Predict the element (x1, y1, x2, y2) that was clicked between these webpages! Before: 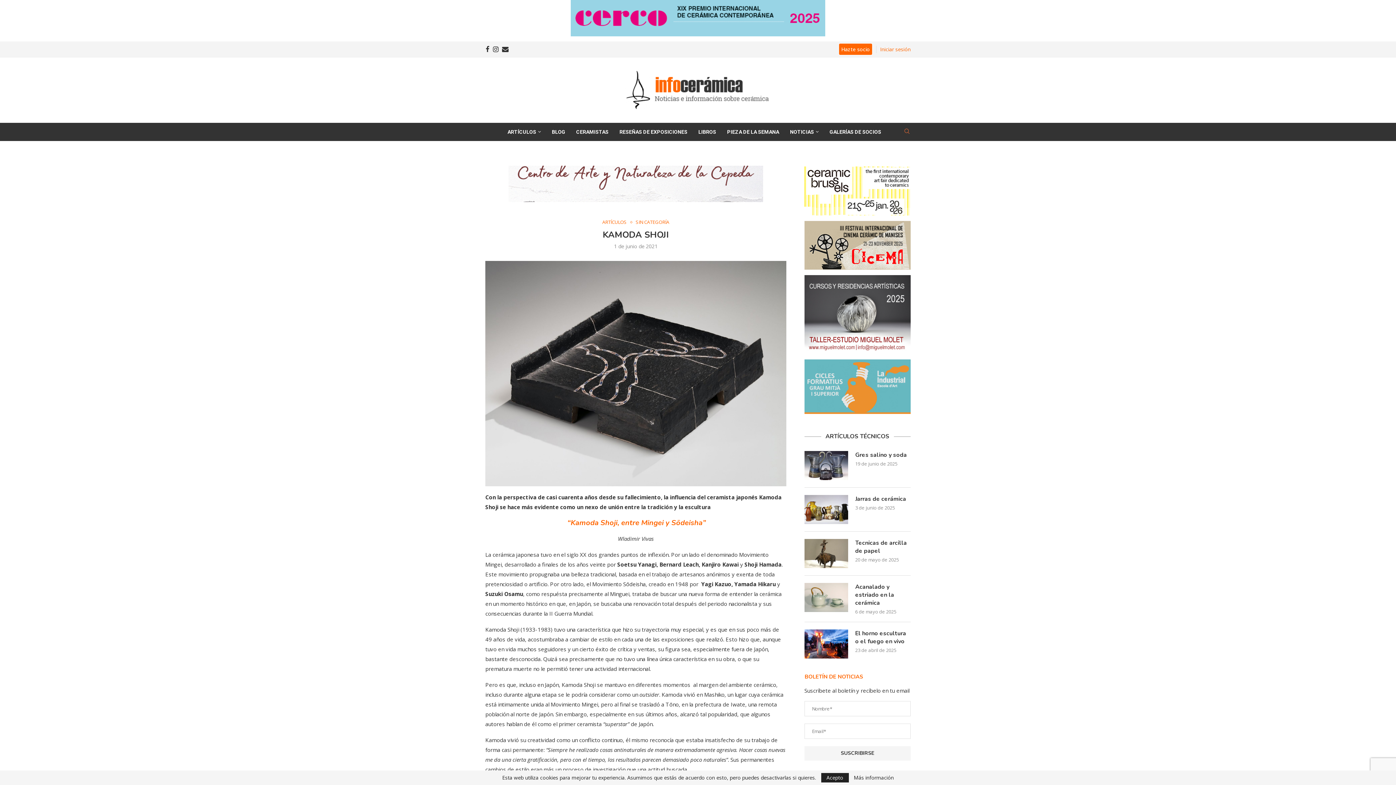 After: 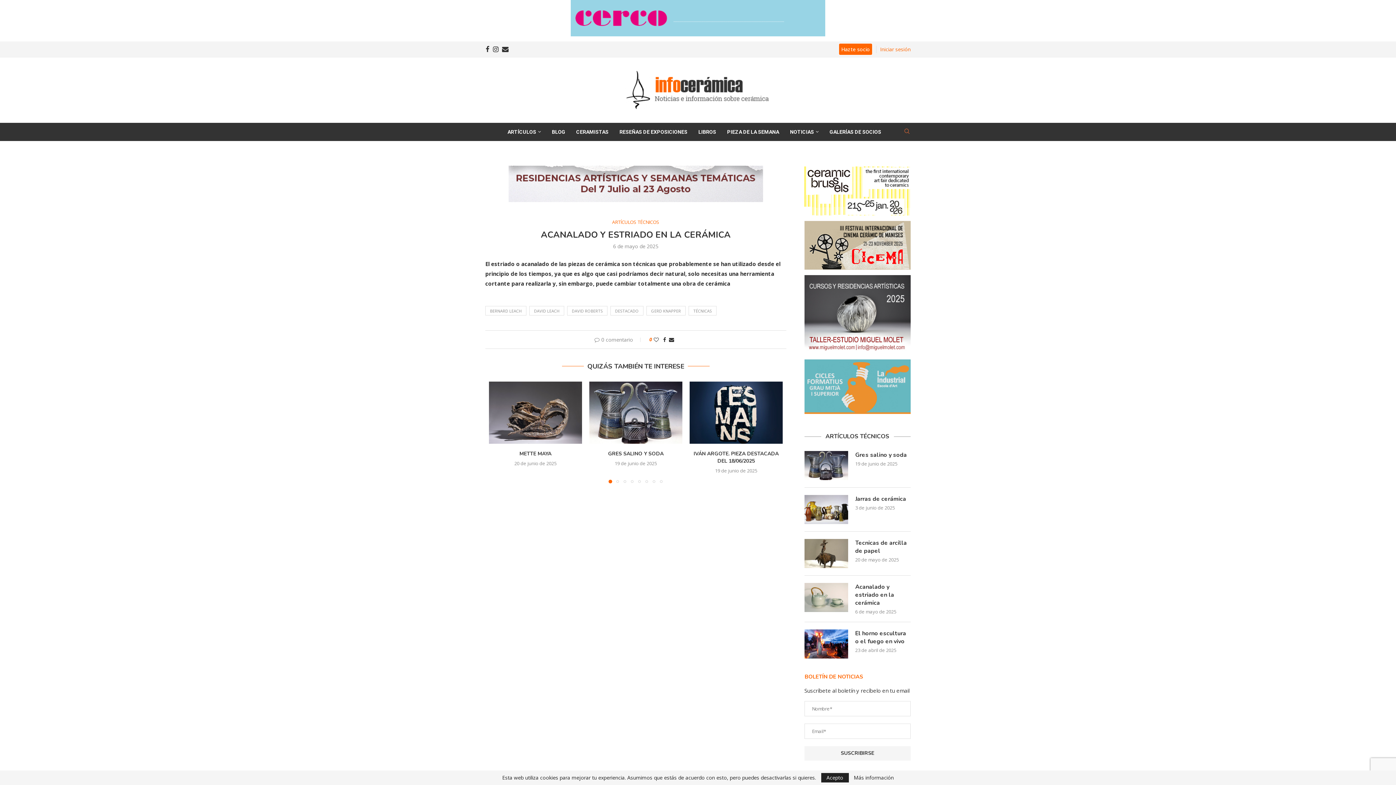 Action: bbox: (804, 583, 848, 612)